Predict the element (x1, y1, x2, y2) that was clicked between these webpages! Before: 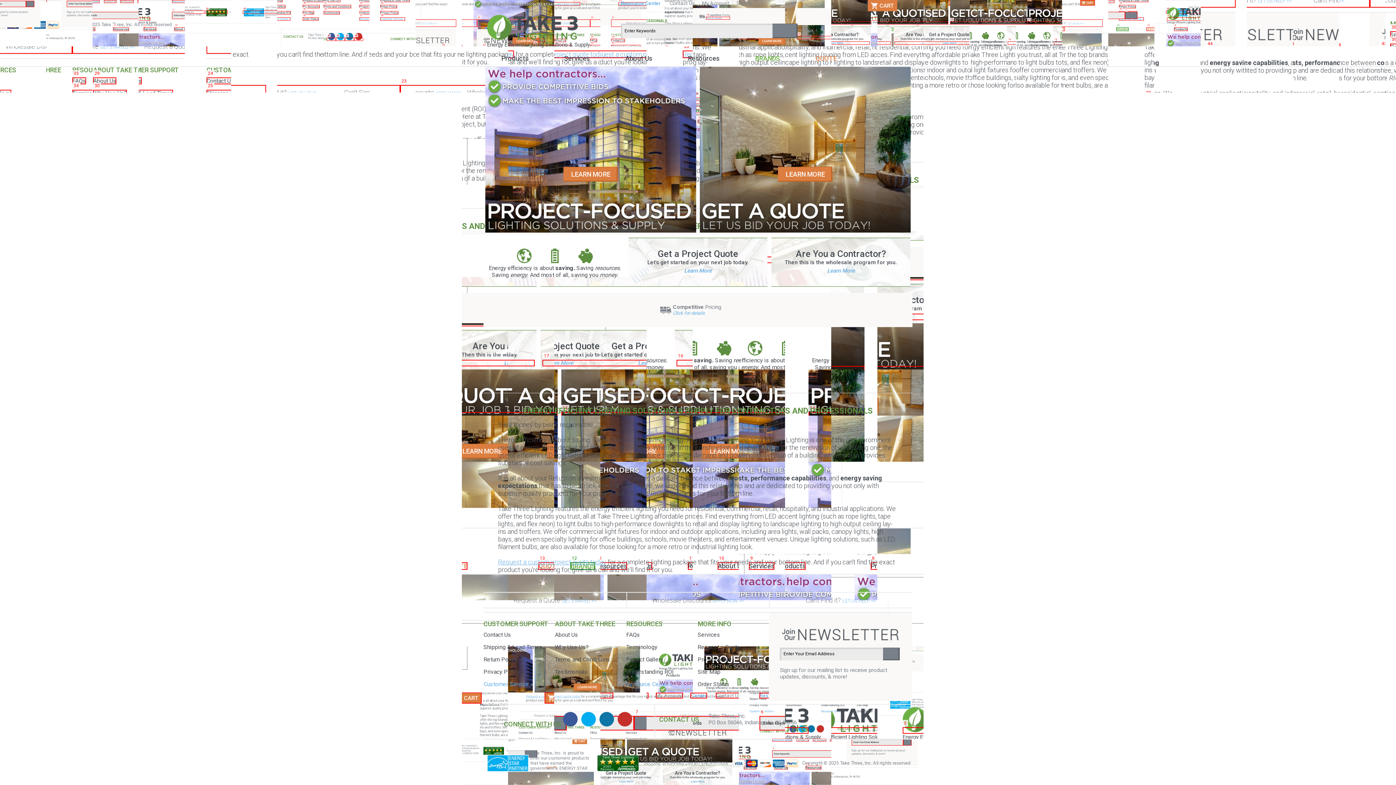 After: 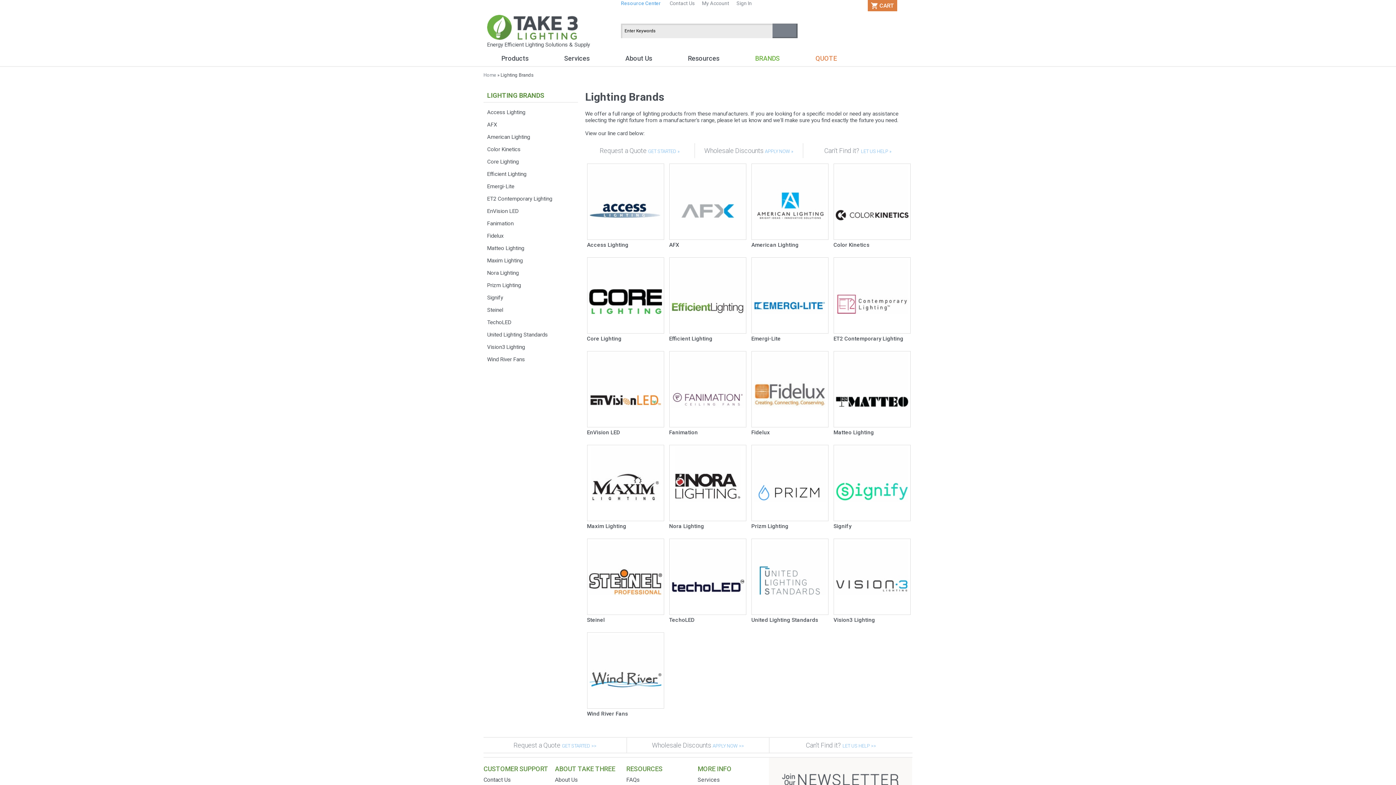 Action: label: BRANDS bbox: (755, 54, 780, 62)